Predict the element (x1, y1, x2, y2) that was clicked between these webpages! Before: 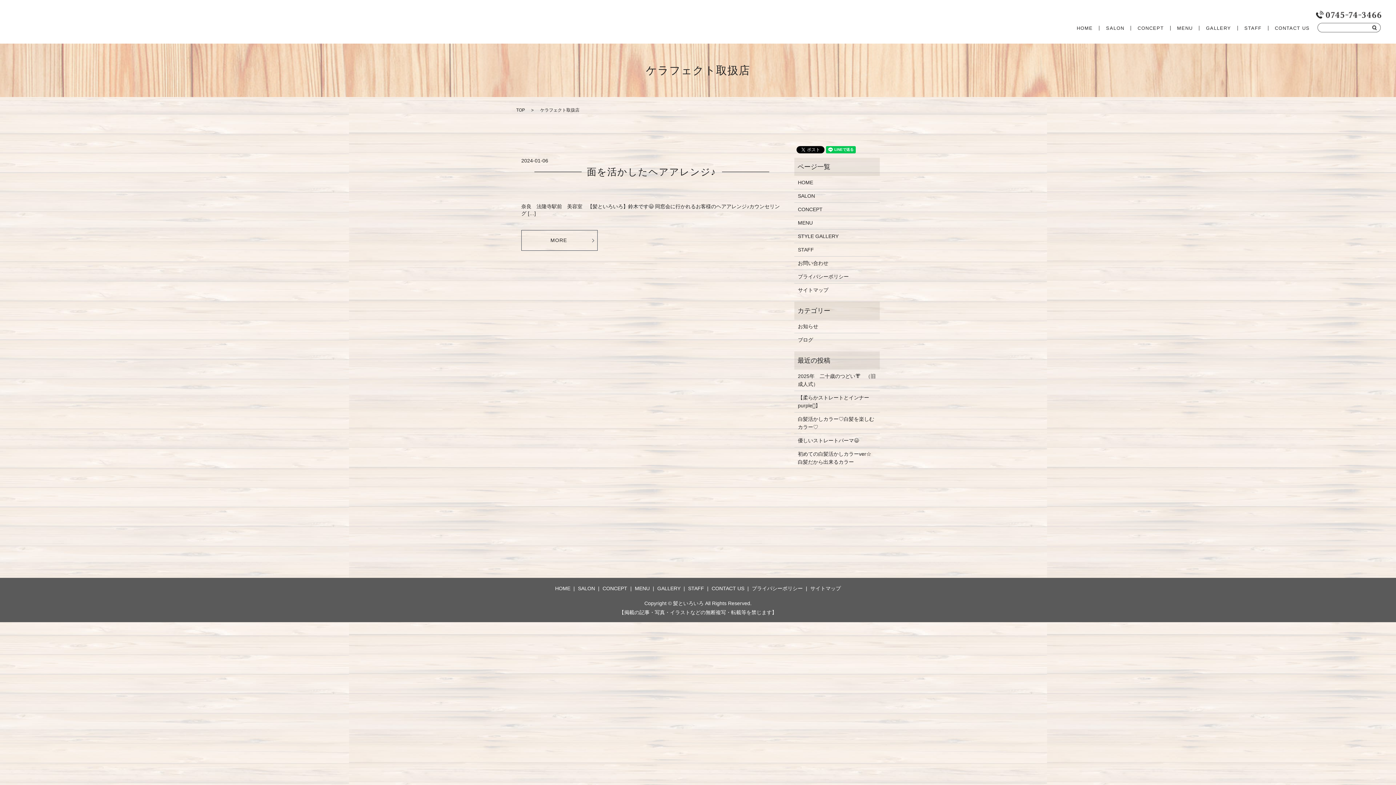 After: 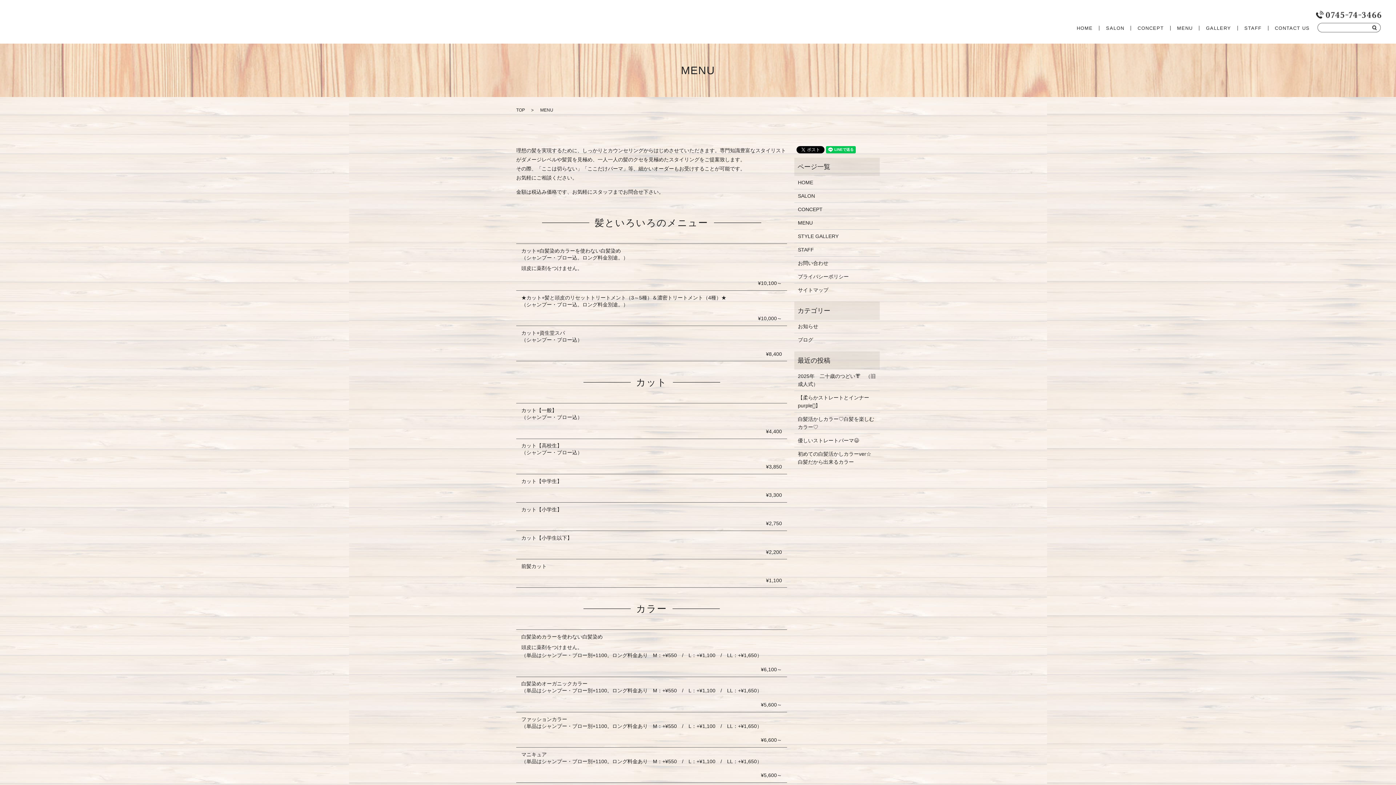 Action: label: MENU bbox: (633, 583, 651, 594)